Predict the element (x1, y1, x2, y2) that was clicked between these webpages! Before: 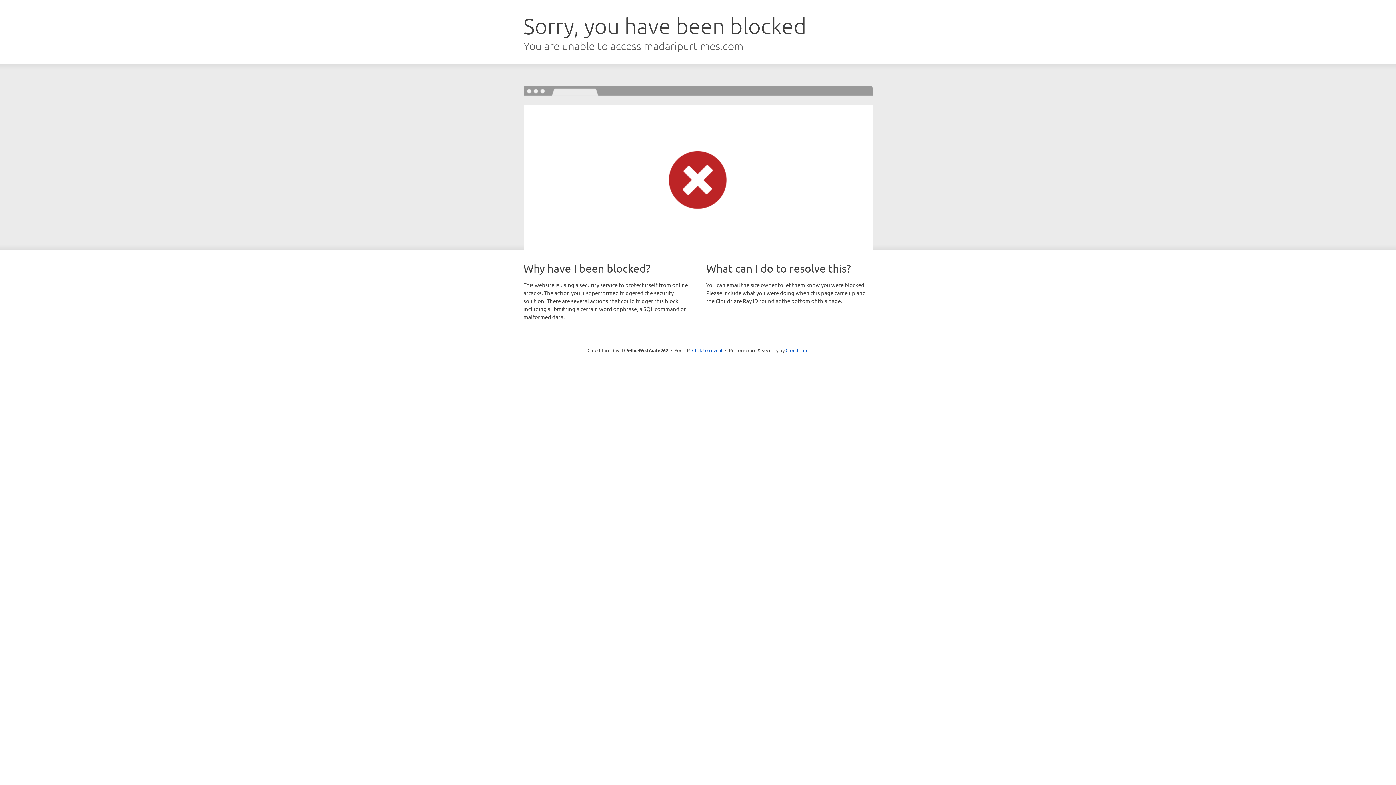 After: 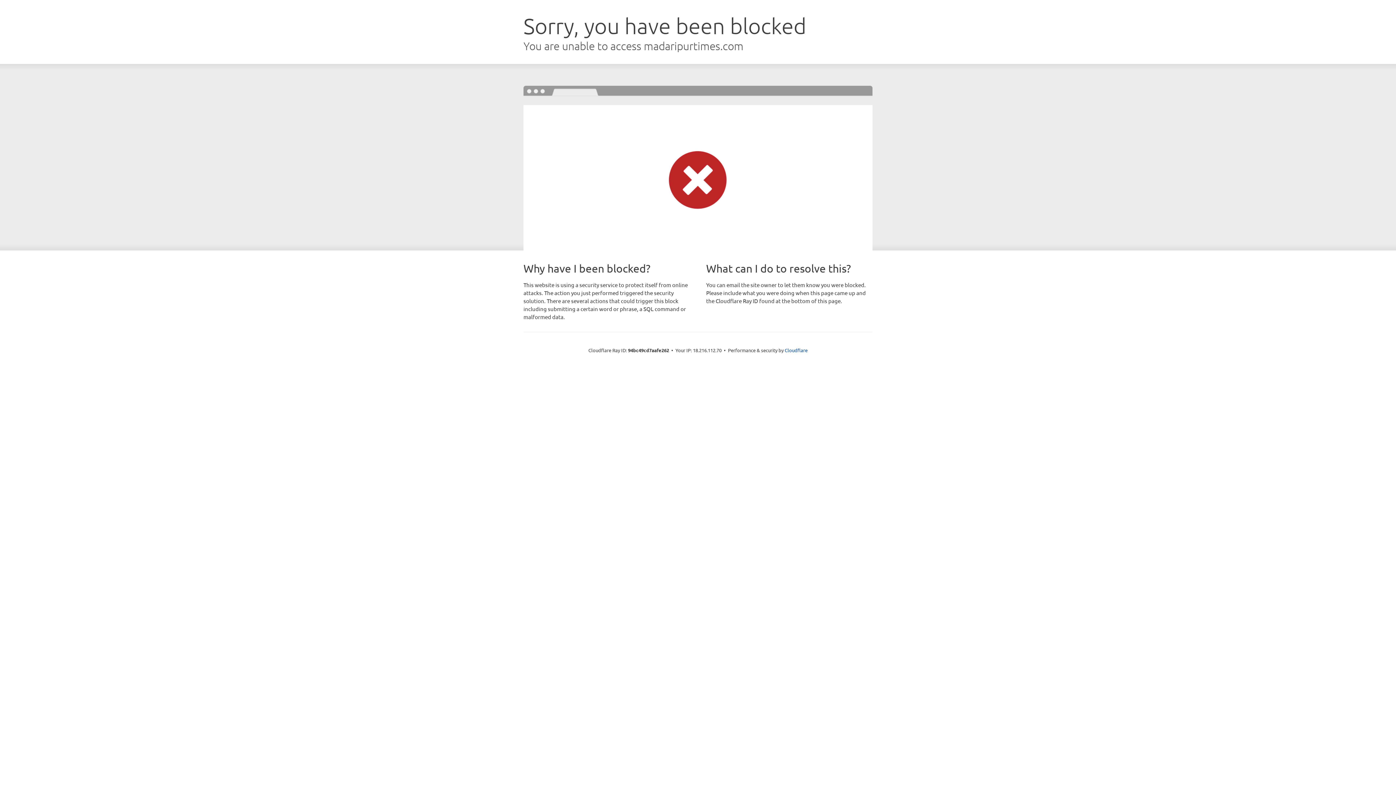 Action: label: Click to reveal bbox: (692, 346, 722, 353)